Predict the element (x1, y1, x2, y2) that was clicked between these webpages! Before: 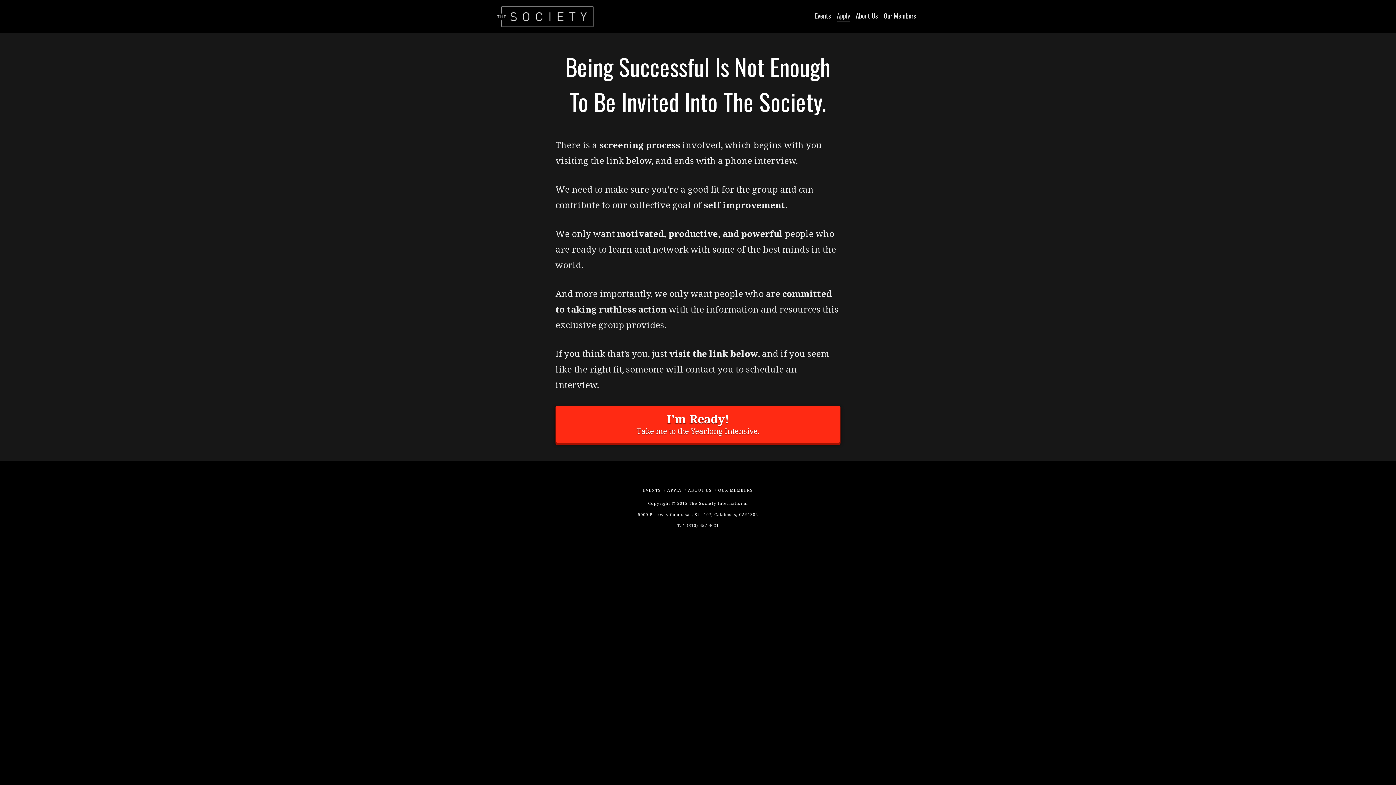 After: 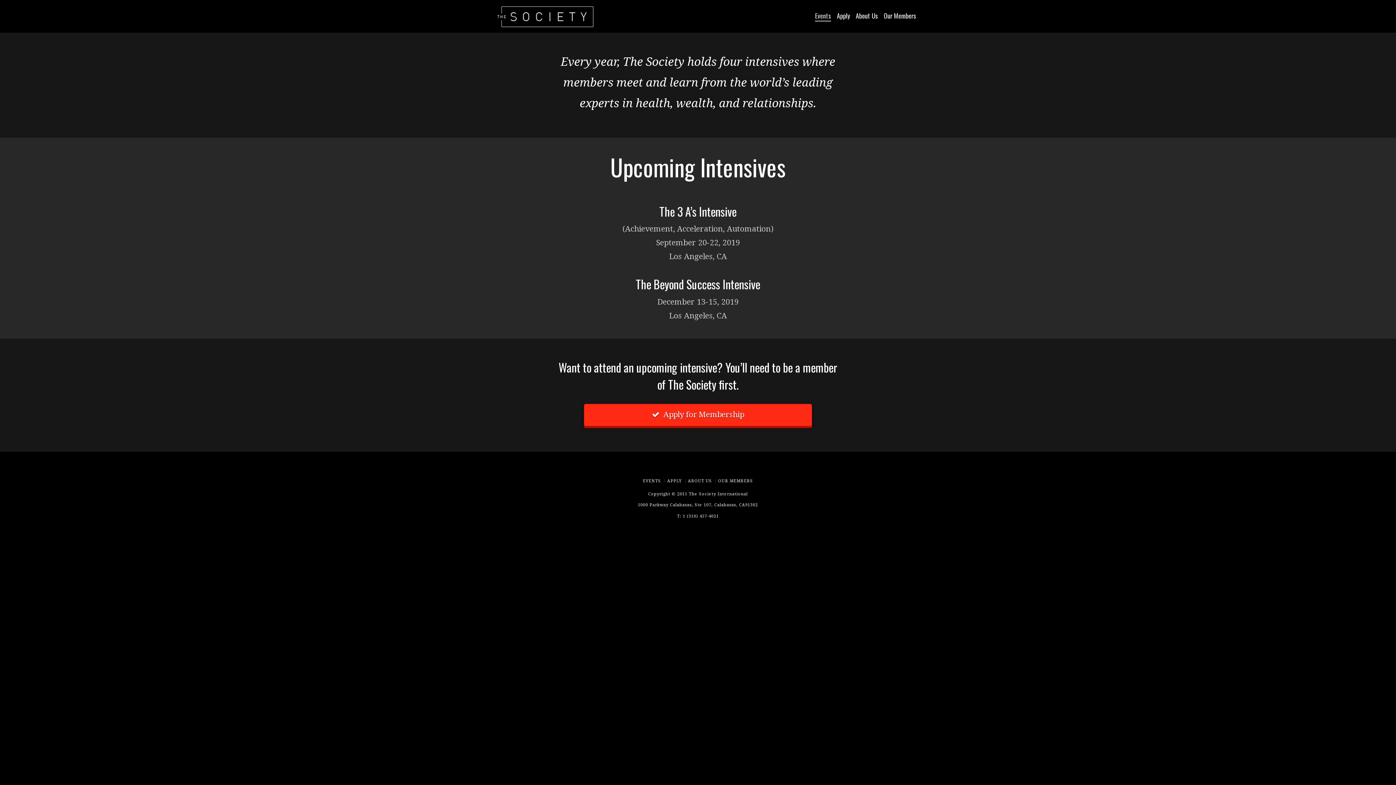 Action: bbox: (643, 487, 661, 493) label: EVENTS